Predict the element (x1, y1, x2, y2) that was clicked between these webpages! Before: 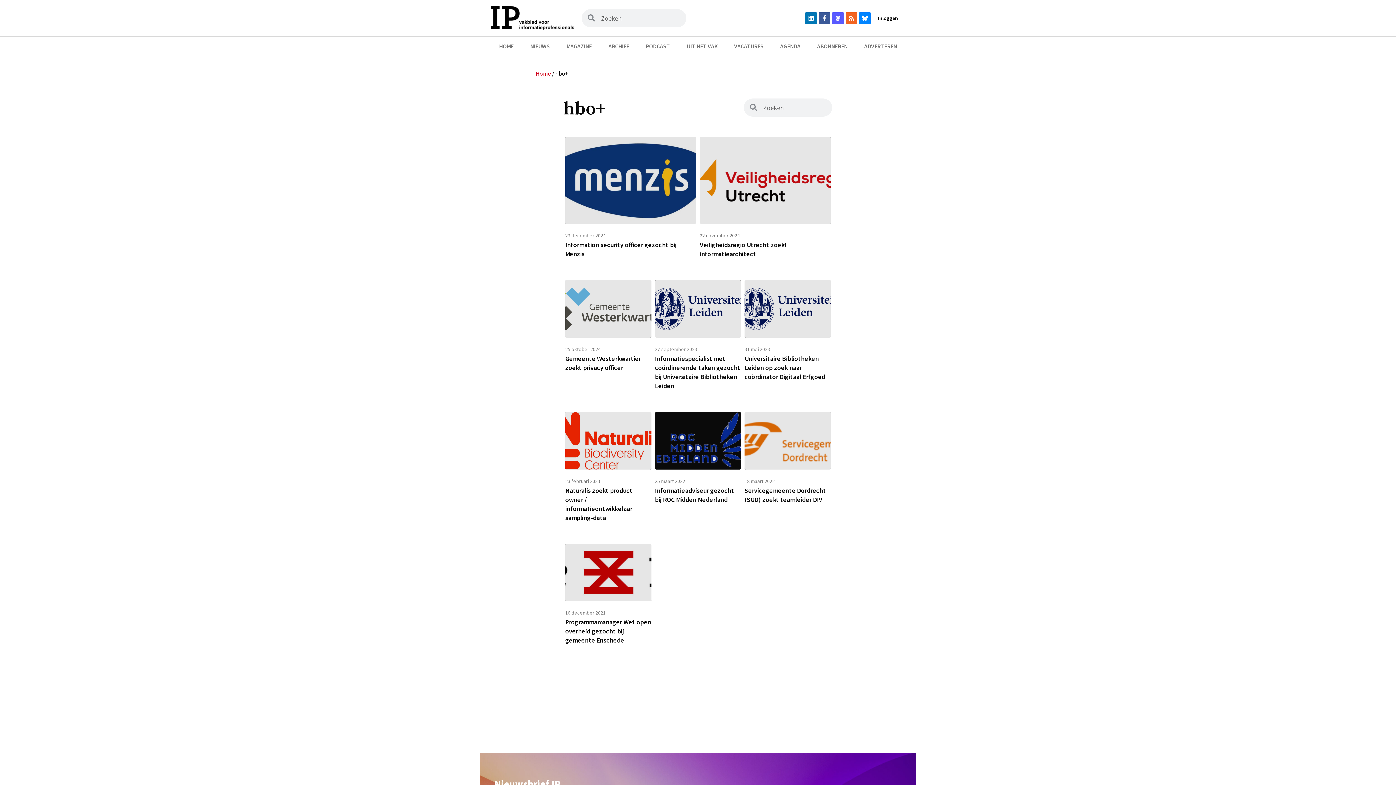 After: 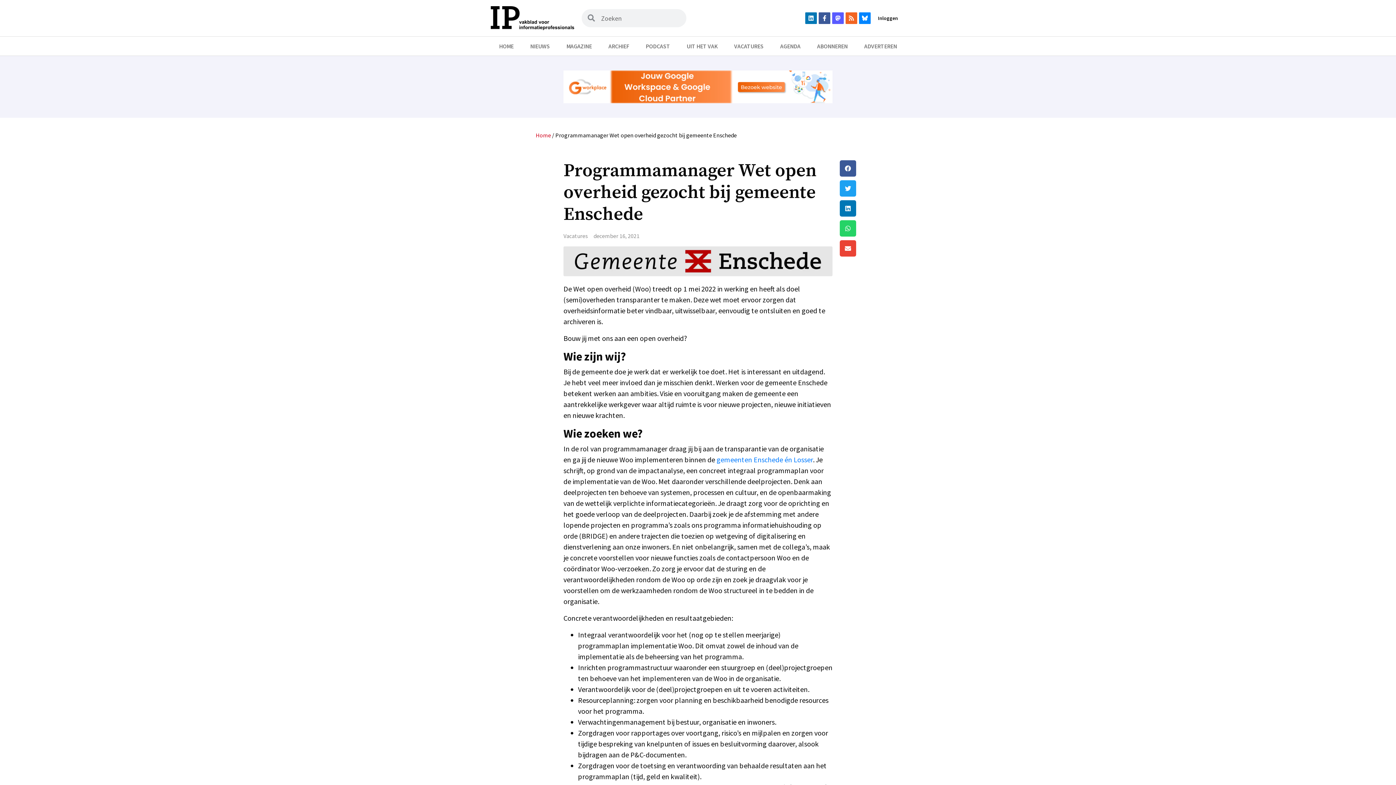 Action: bbox: (565, 544, 651, 652)